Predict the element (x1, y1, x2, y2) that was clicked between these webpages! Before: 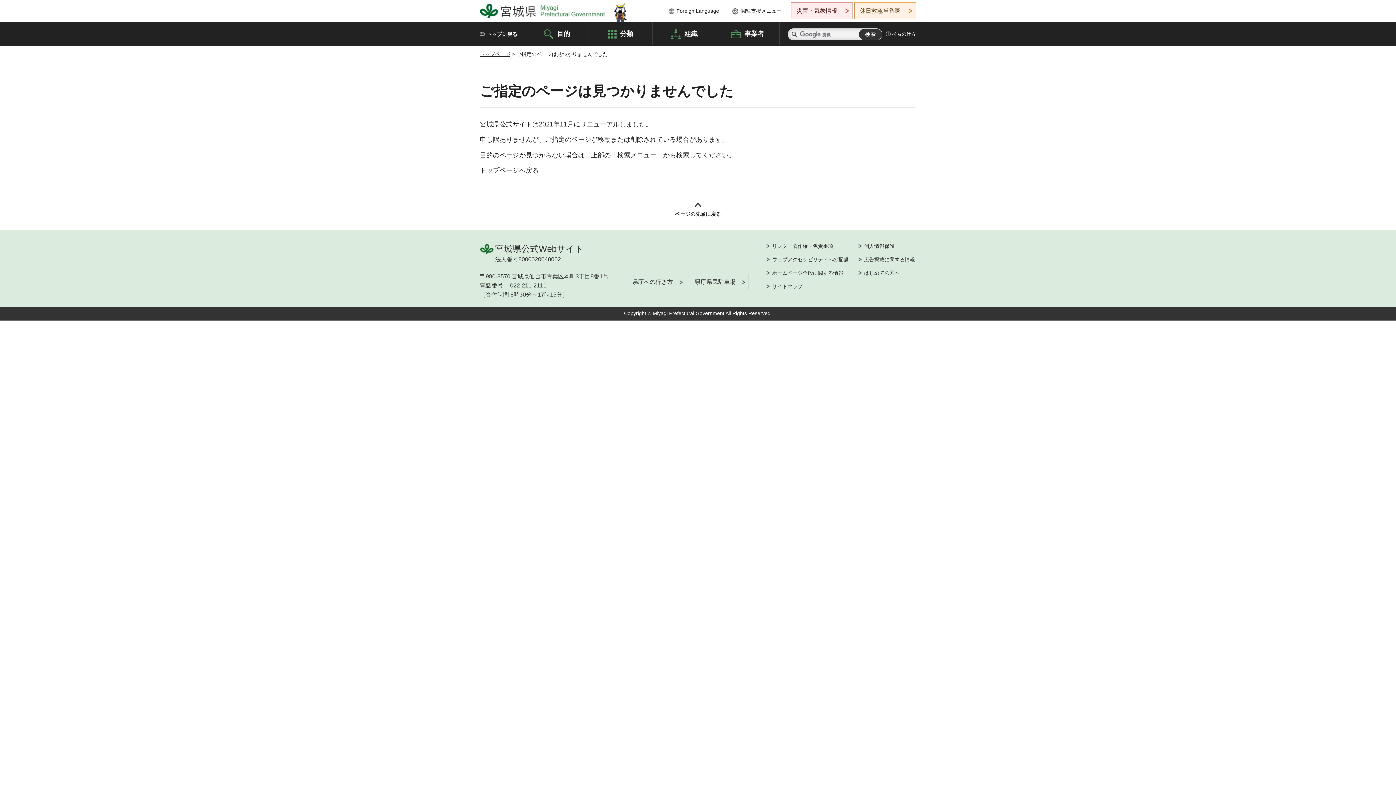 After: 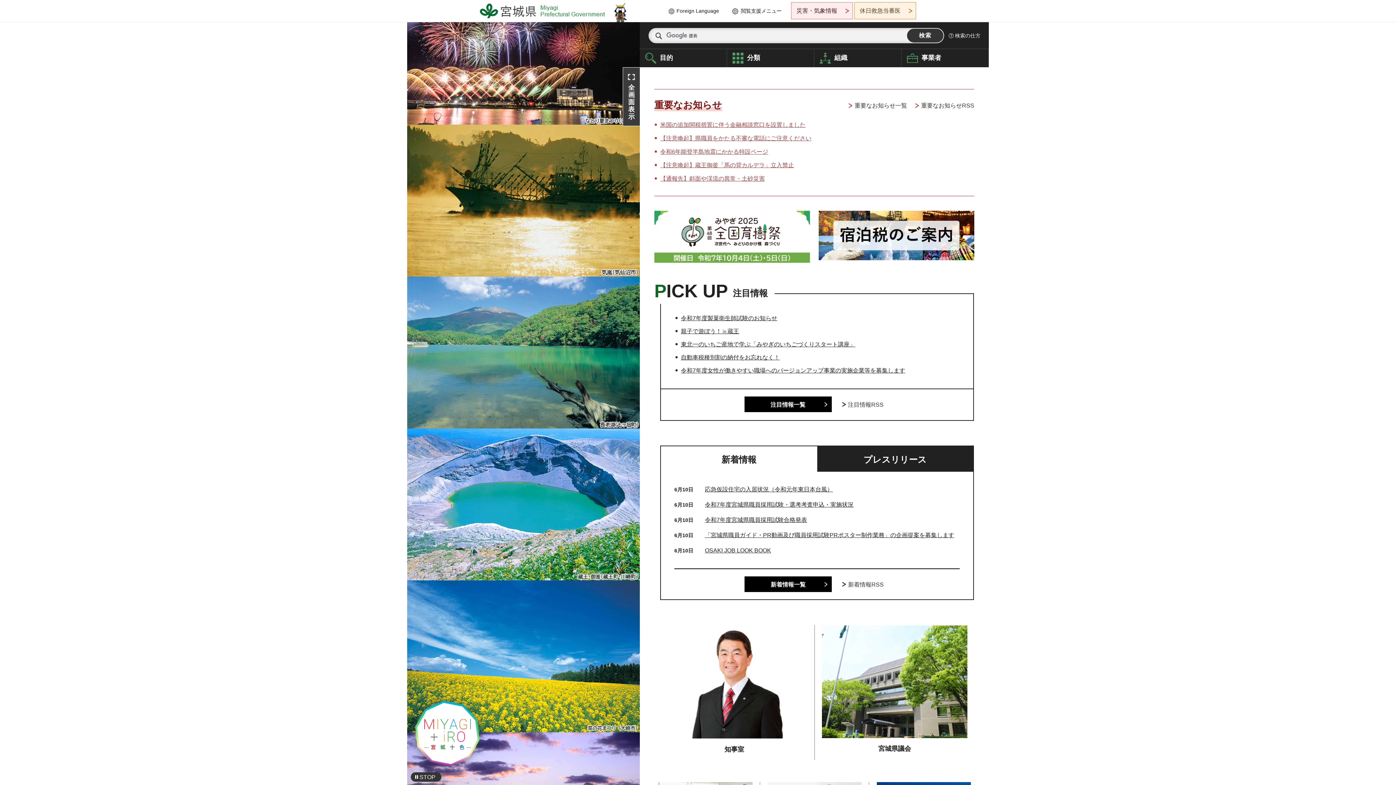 Action: label: トップページへ戻る bbox: (480, 166, 538, 174)